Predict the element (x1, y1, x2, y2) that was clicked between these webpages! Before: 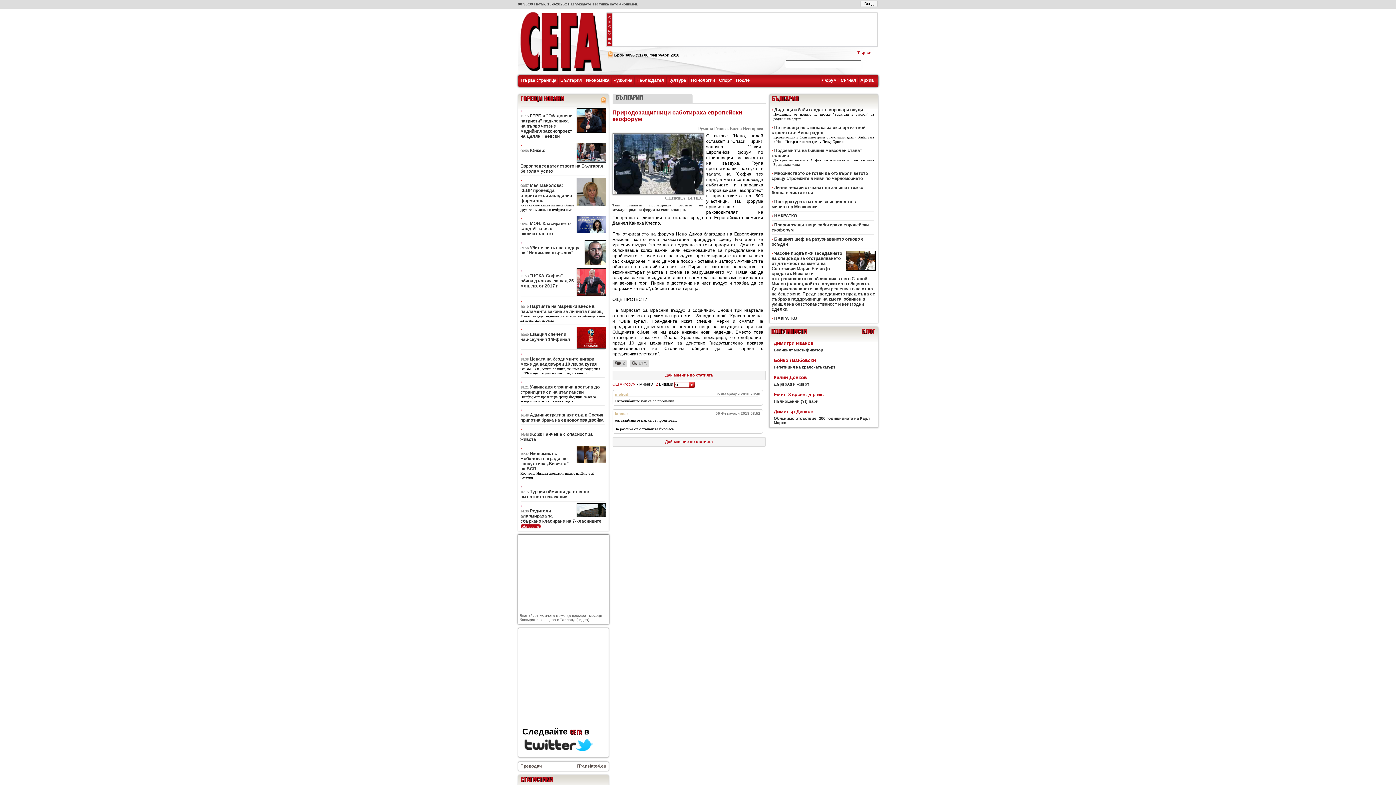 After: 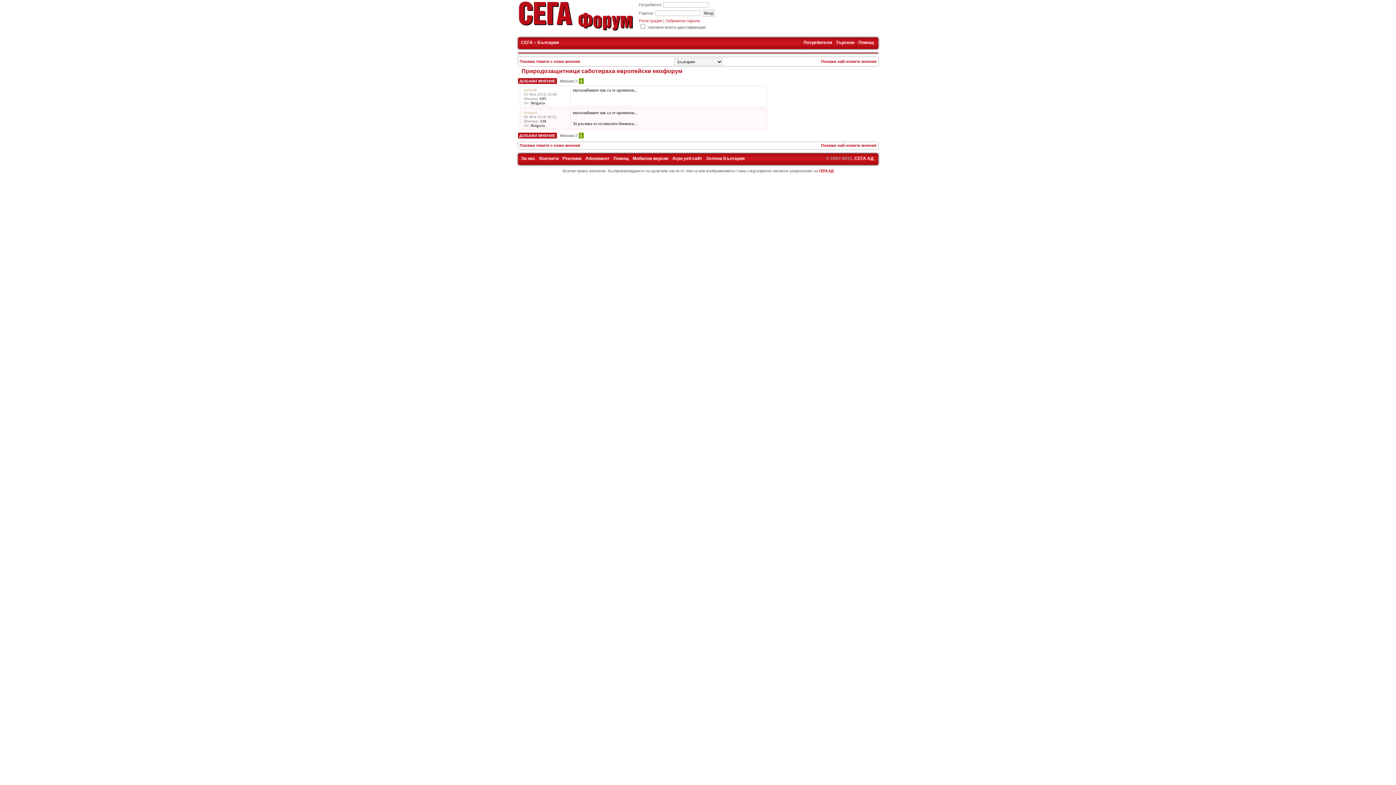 Action: bbox: (612, 382, 635, 386) label: СЕГА Форум